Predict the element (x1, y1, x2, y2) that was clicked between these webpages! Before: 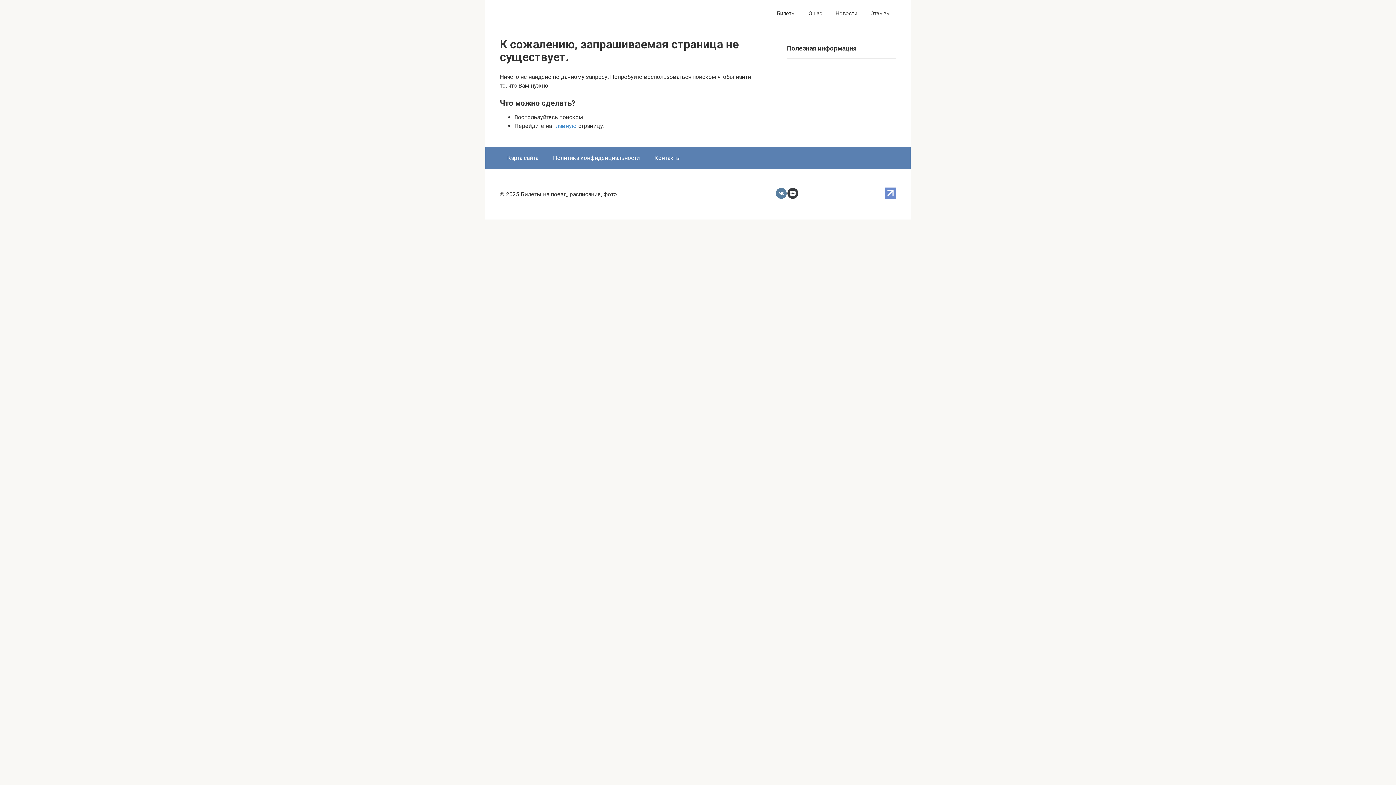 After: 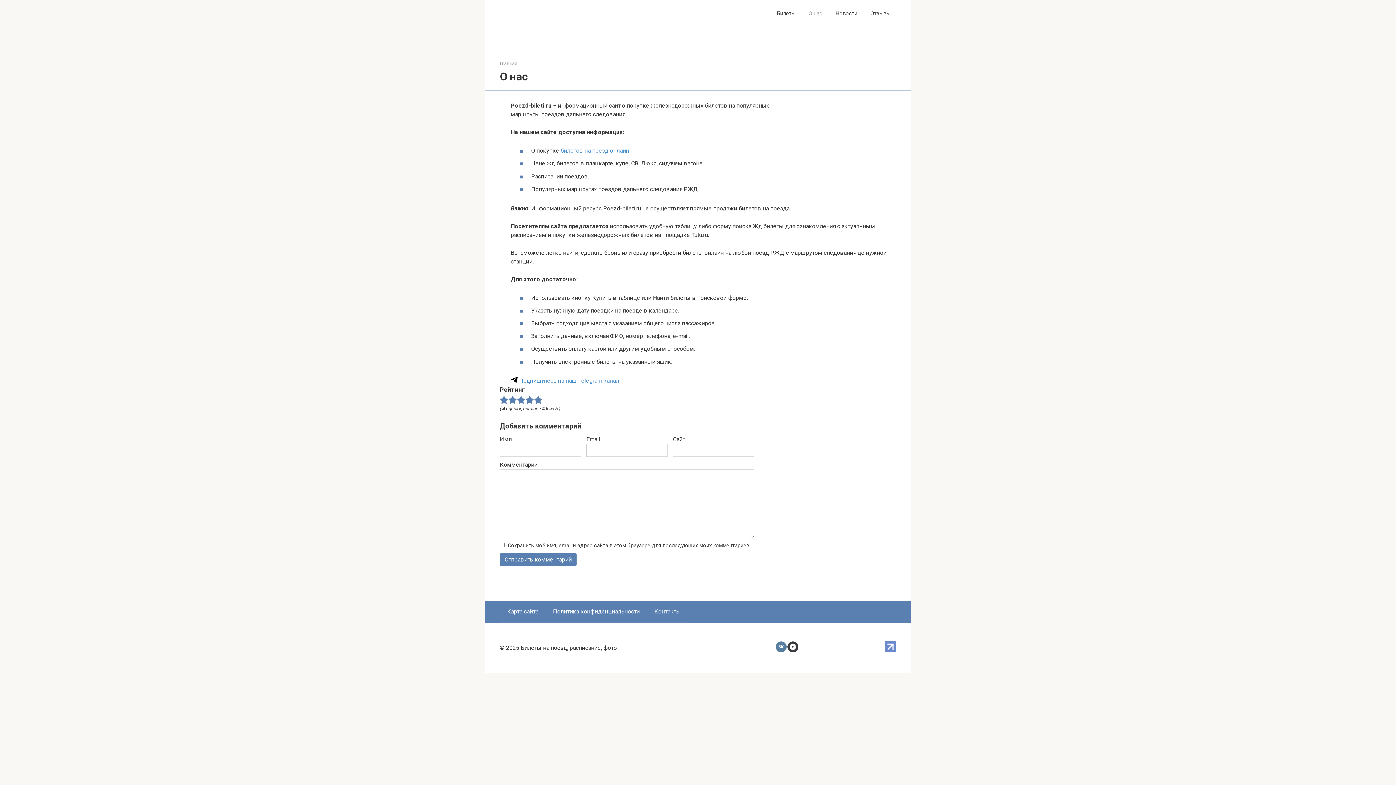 Action: label: О нас bbox: (808, 10, 822, 17)